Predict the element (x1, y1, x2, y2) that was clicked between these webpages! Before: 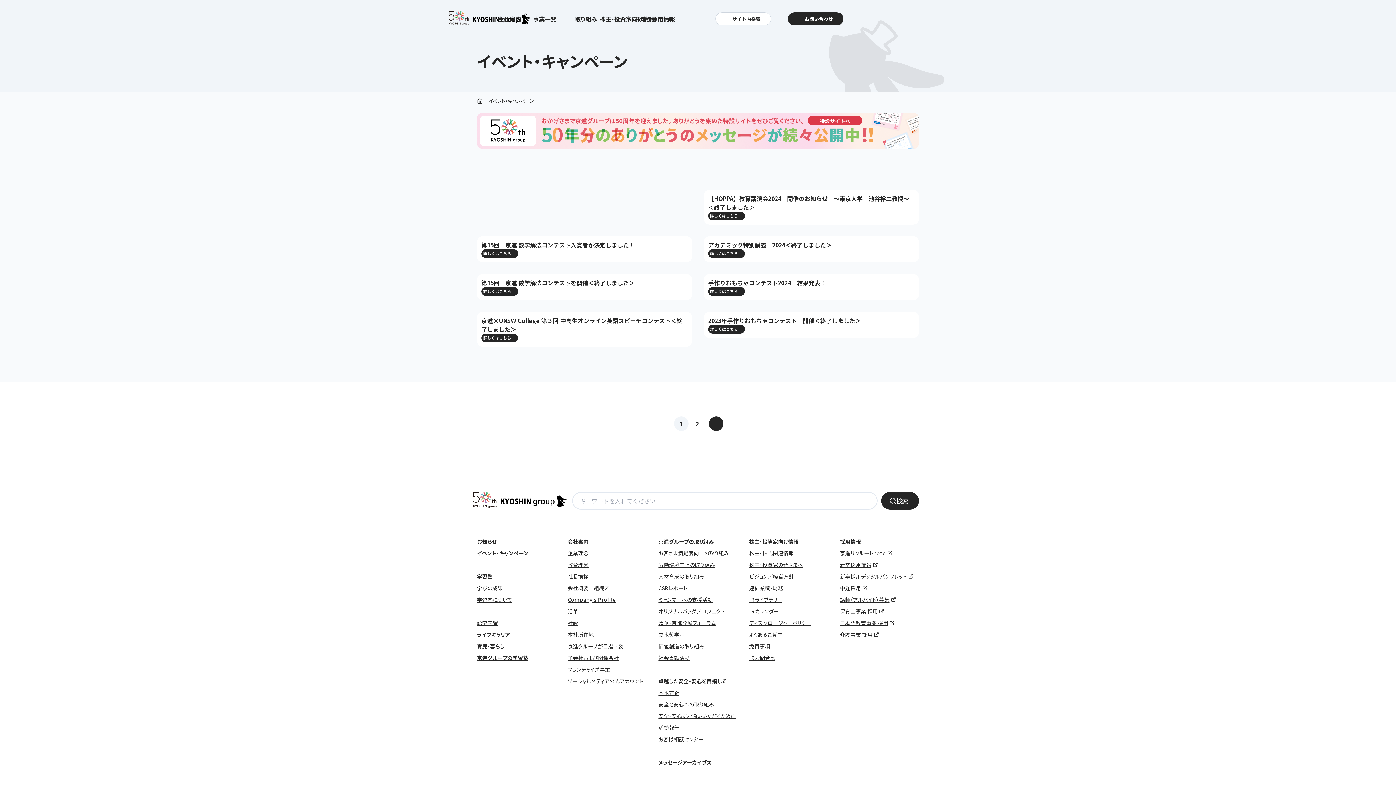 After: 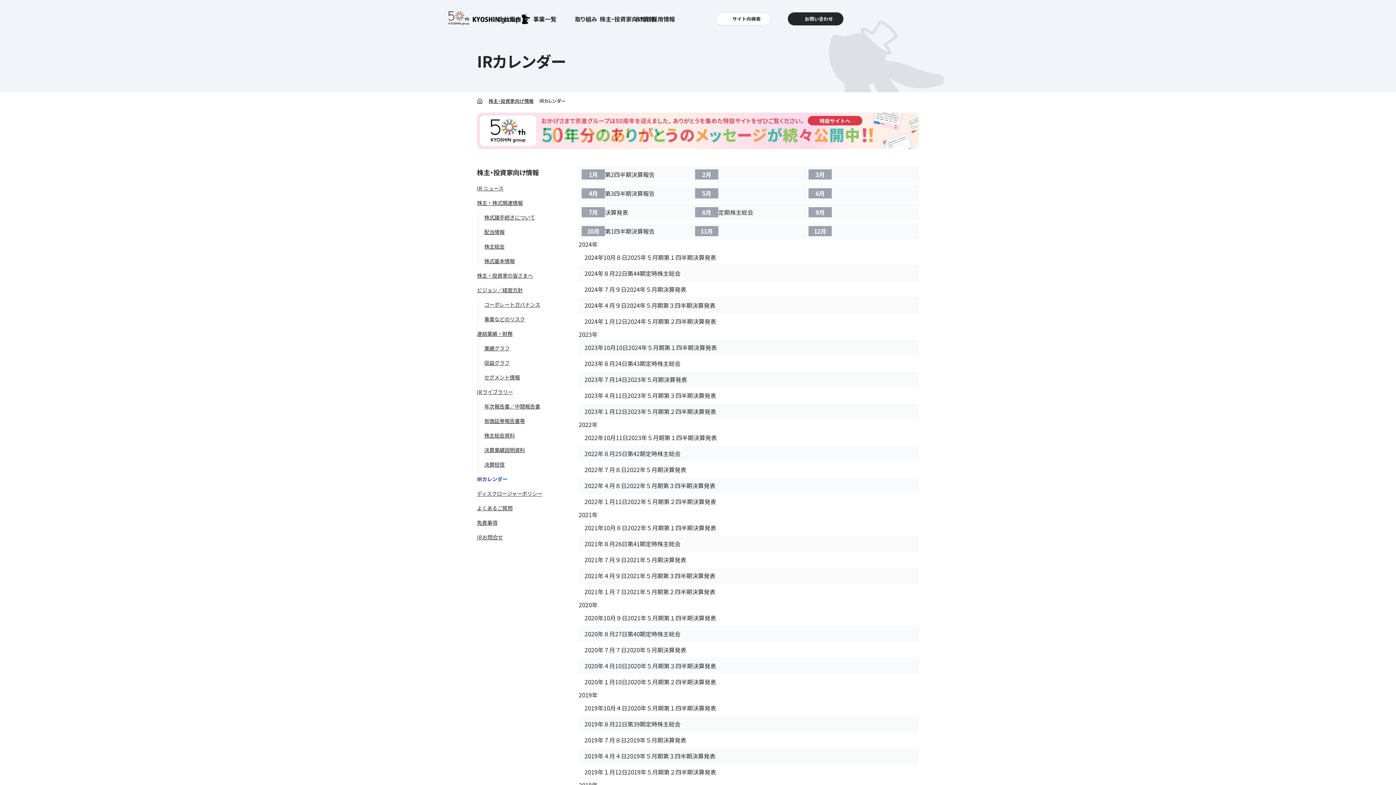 Action: bbox: (749, 605, 779, 617) label: IRカレンダー